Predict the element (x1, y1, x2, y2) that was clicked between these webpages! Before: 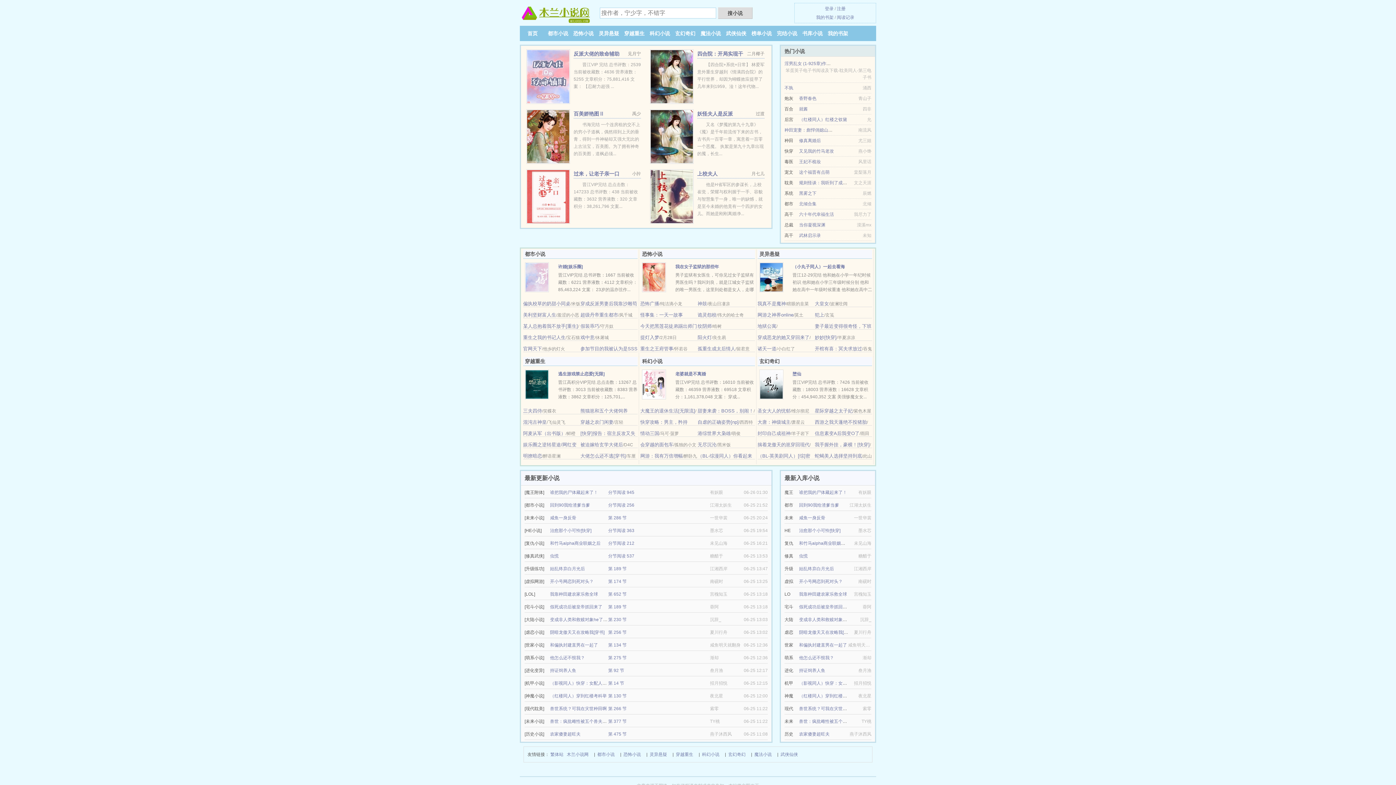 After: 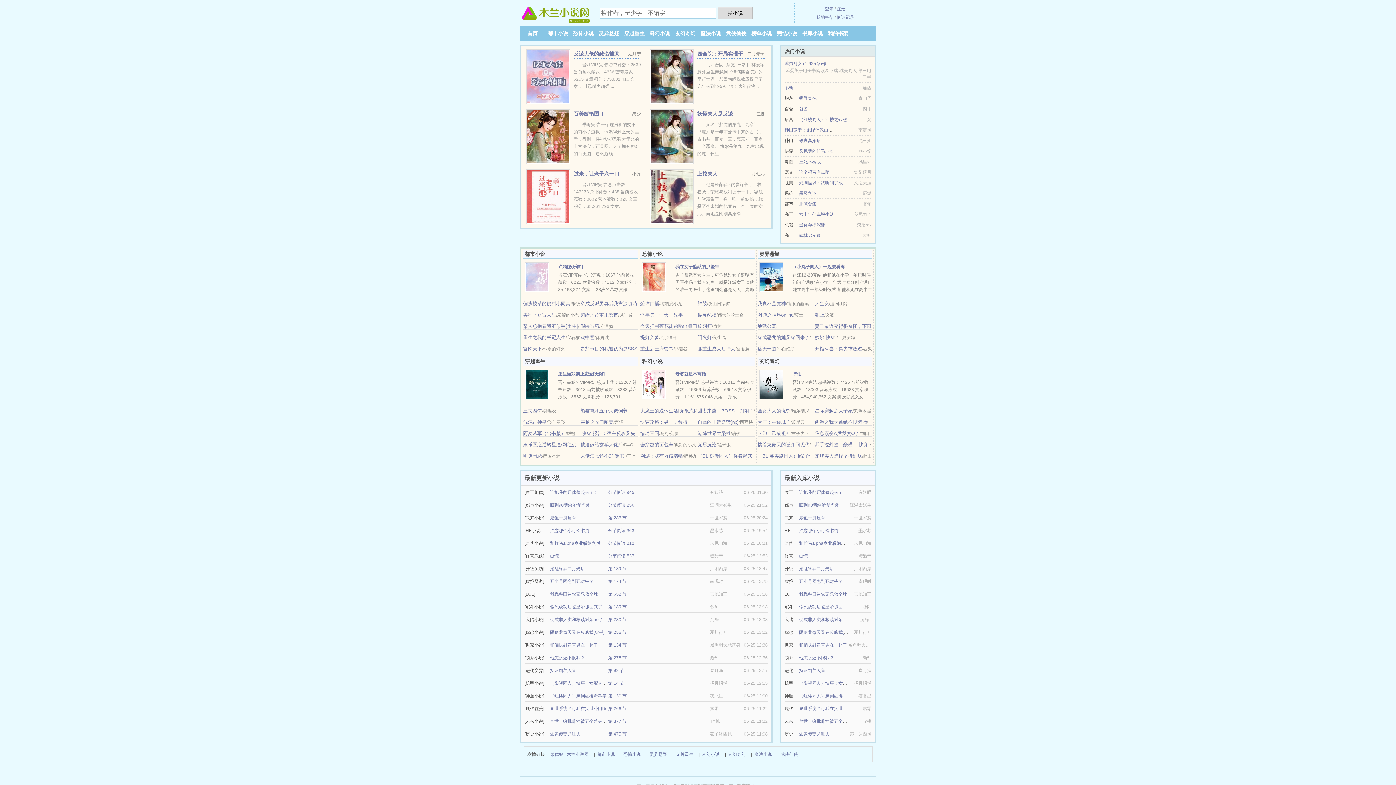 Action: label: 开小号网恋到死对头？ bbox: (799, 579, 842, 584)